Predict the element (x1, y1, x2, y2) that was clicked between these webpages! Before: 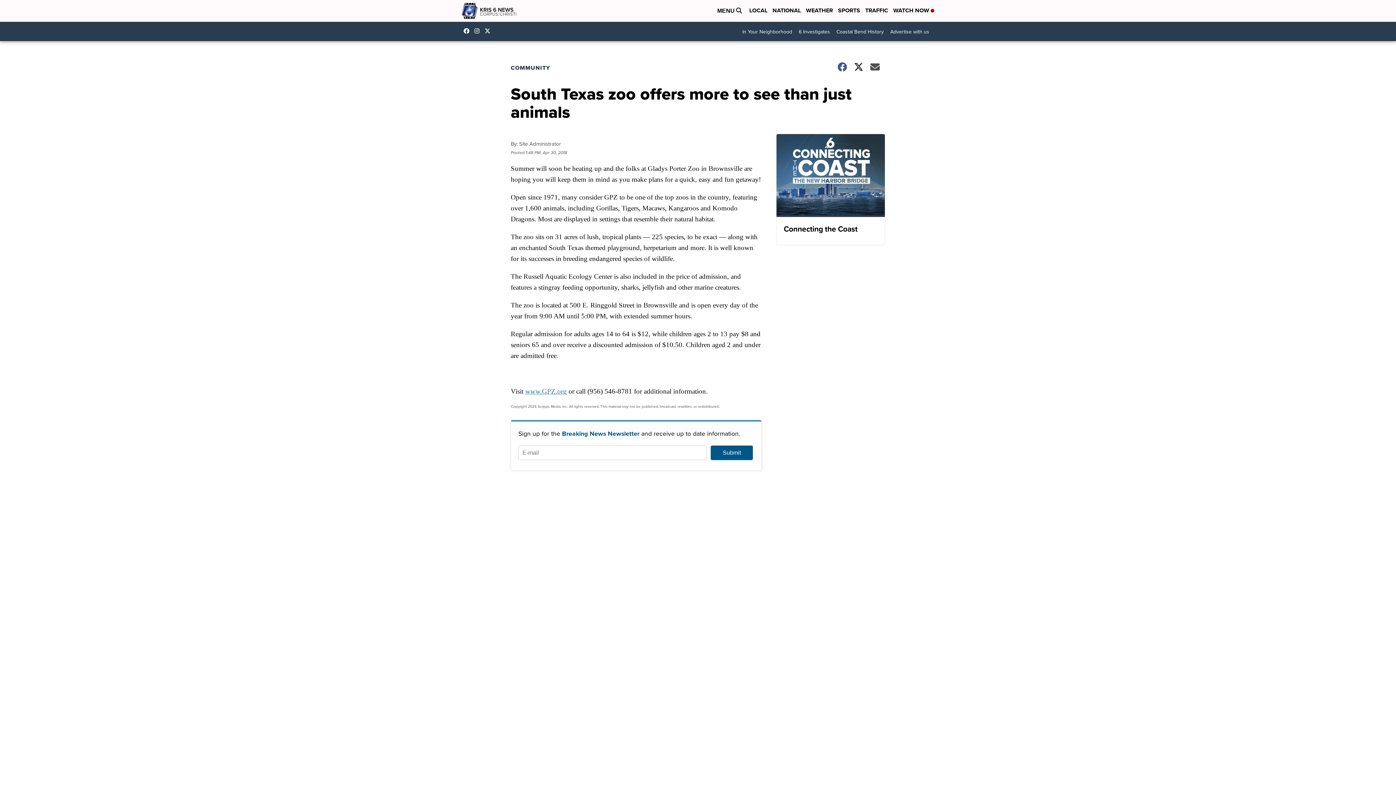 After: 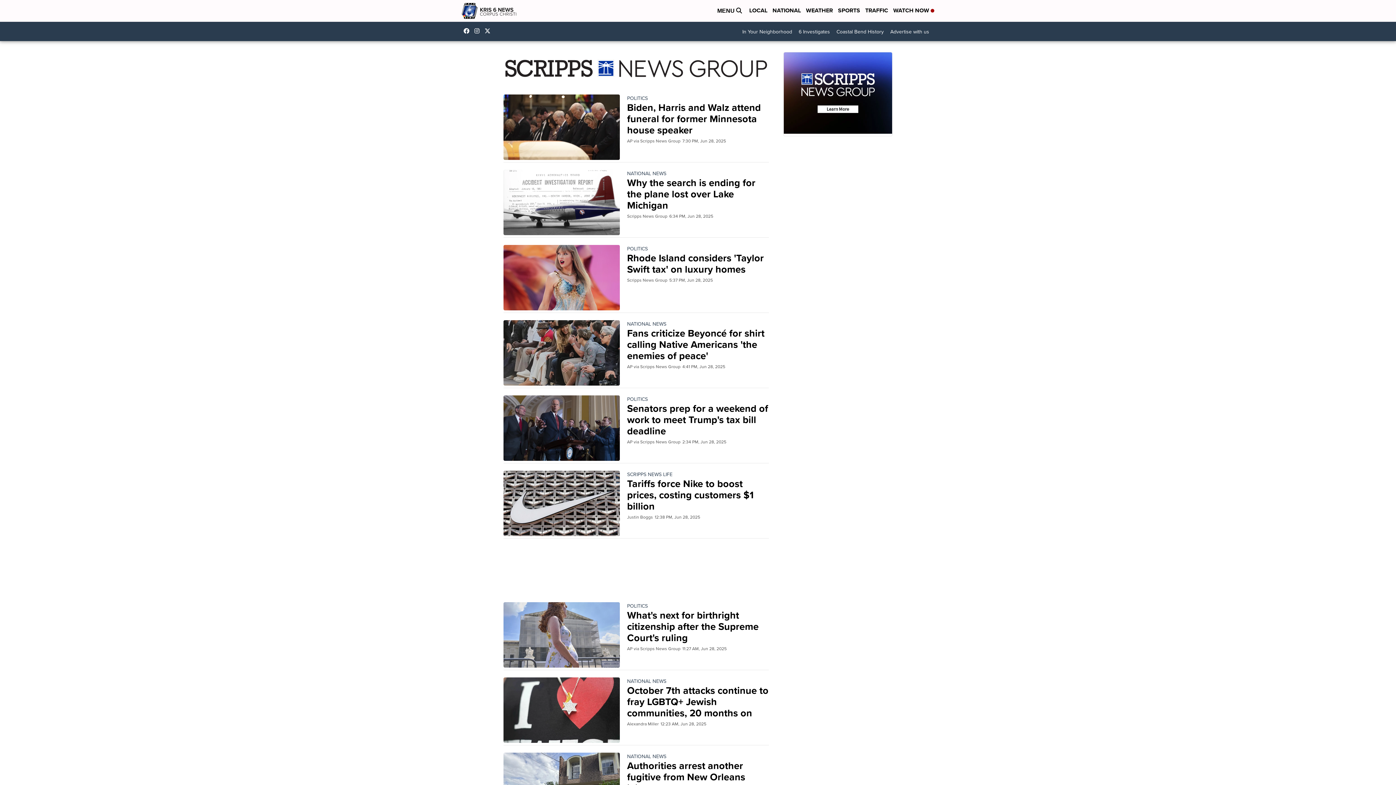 Action: bbox: (772, 6, 801, 15) label: NATIONAL